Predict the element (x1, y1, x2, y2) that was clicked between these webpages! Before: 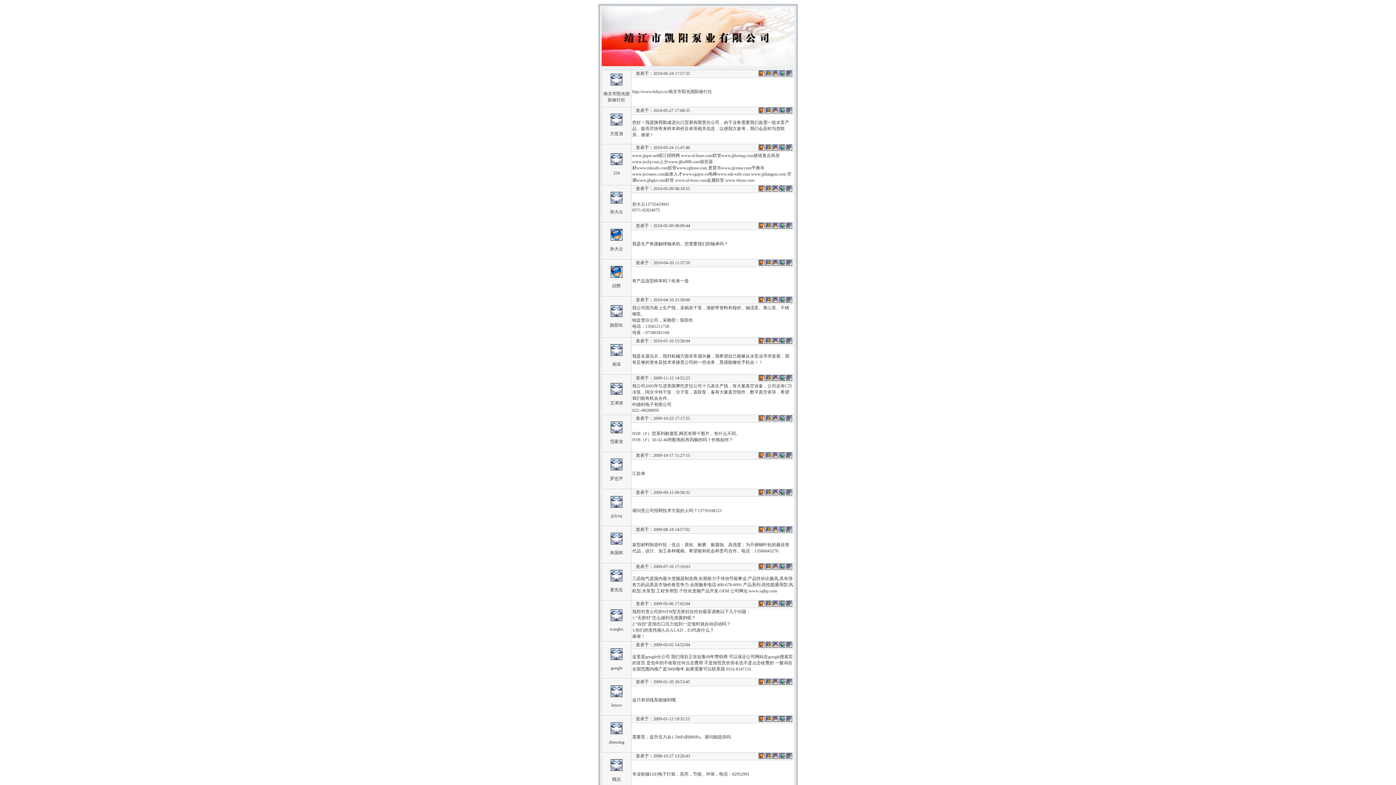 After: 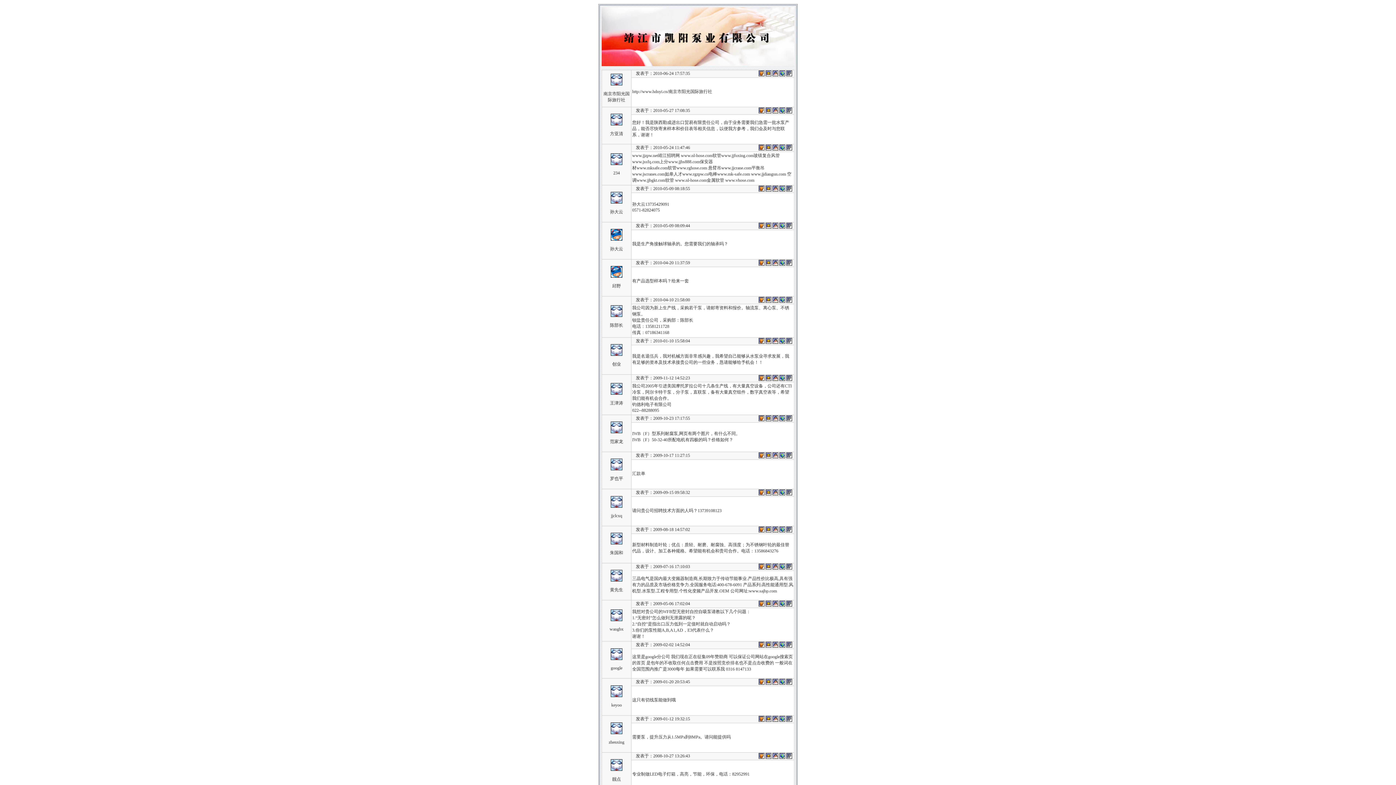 Action: bbox: (772, 753, 778, 758)